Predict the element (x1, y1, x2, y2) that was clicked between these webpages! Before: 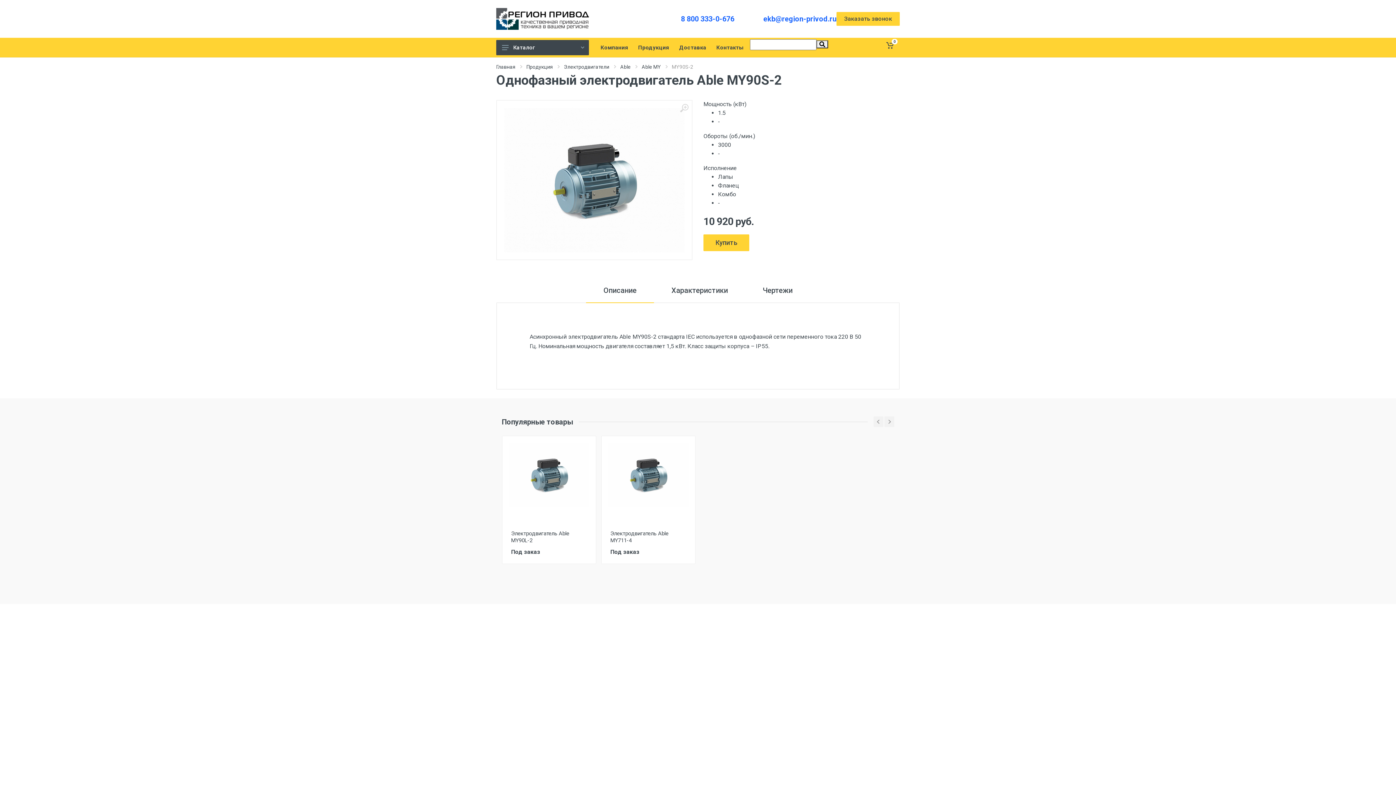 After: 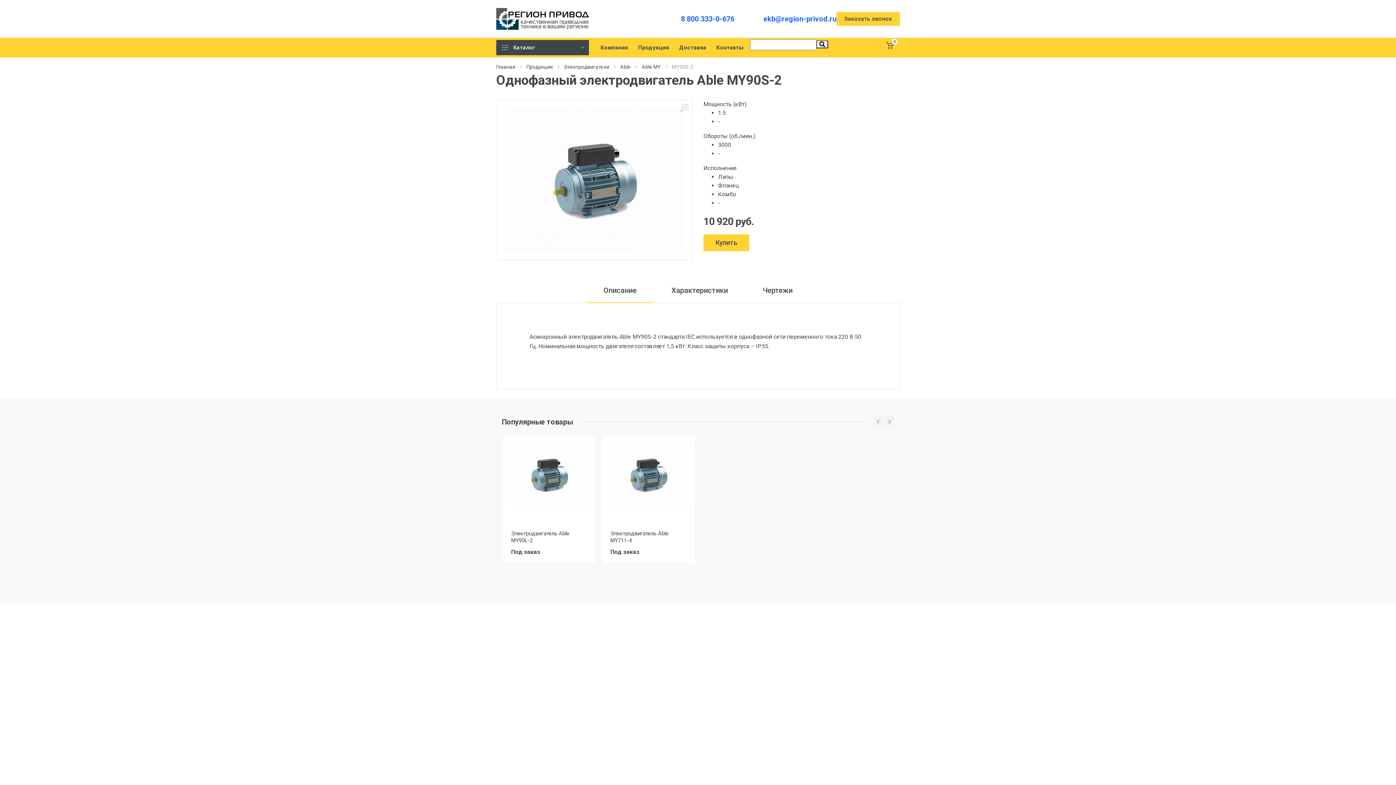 Action: bbox: (763, 14, 836, 23) label: ekb@region-privod.ru